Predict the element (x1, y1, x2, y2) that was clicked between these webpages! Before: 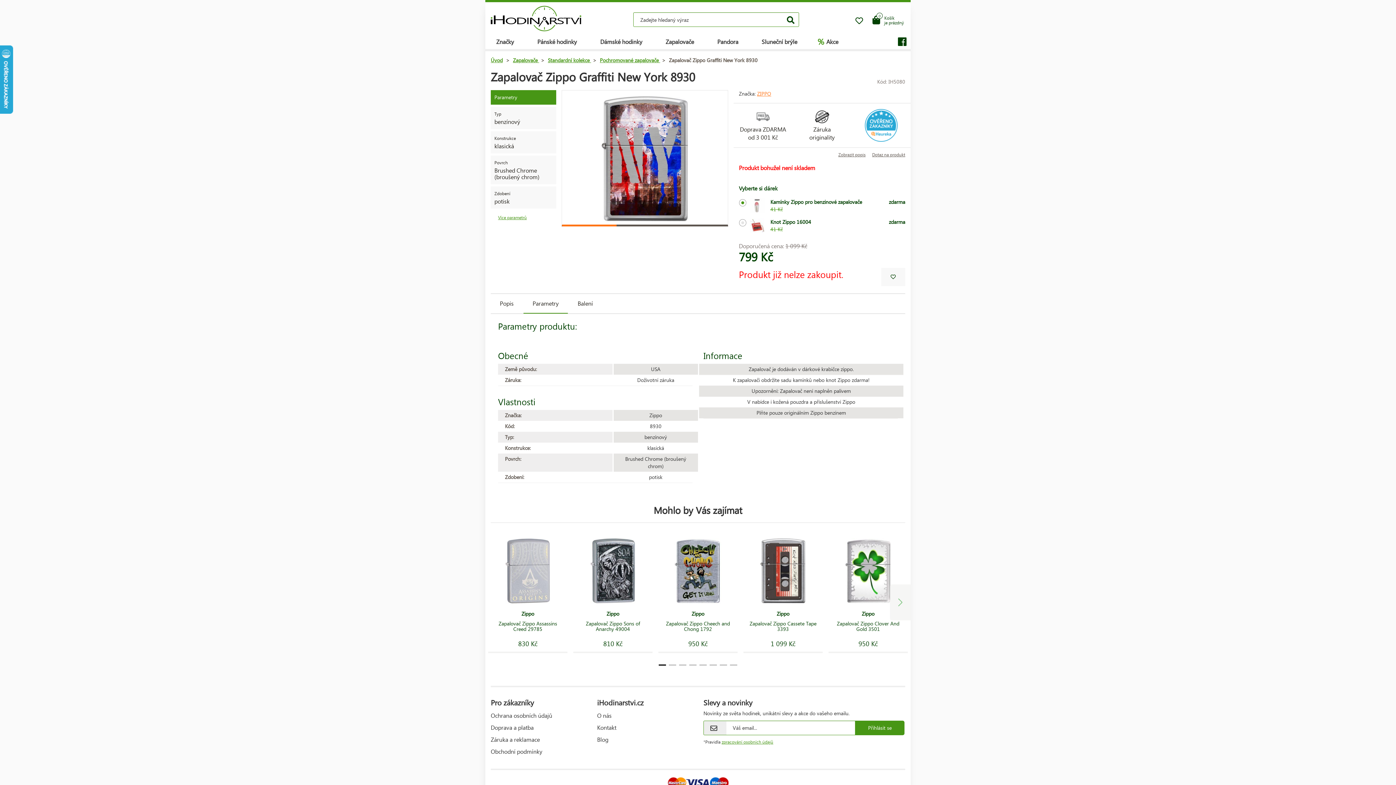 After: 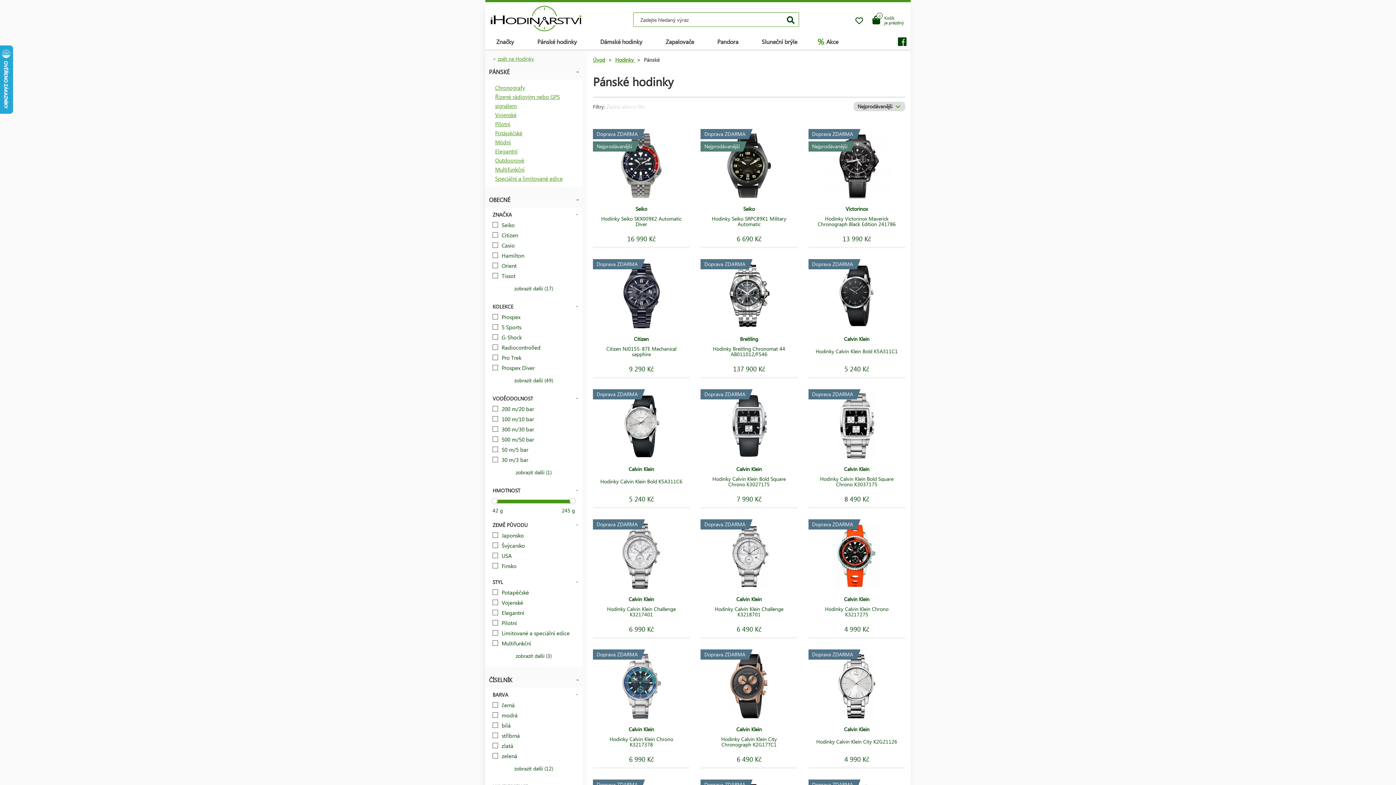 Action: bbox: (526, 36, 588, 48) label: Pánské hodinky